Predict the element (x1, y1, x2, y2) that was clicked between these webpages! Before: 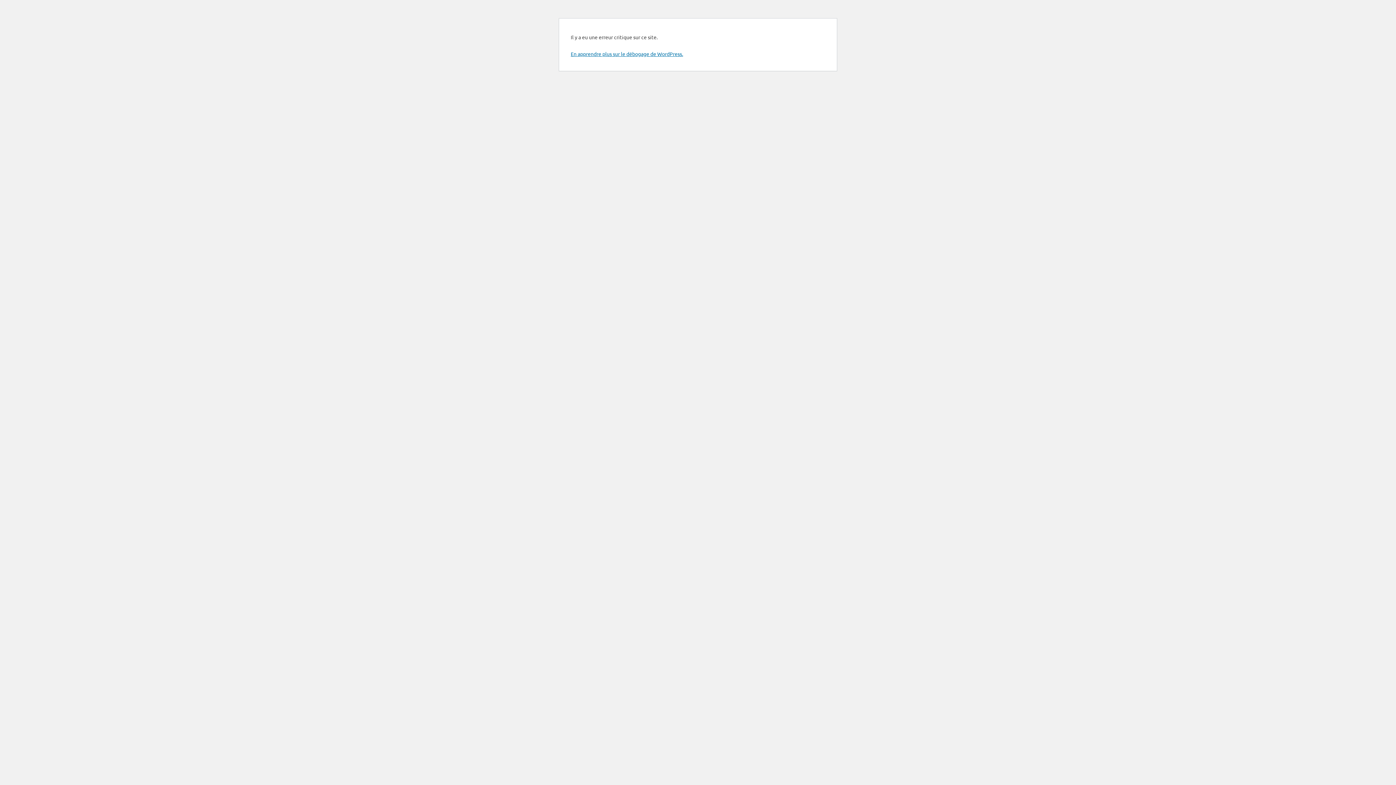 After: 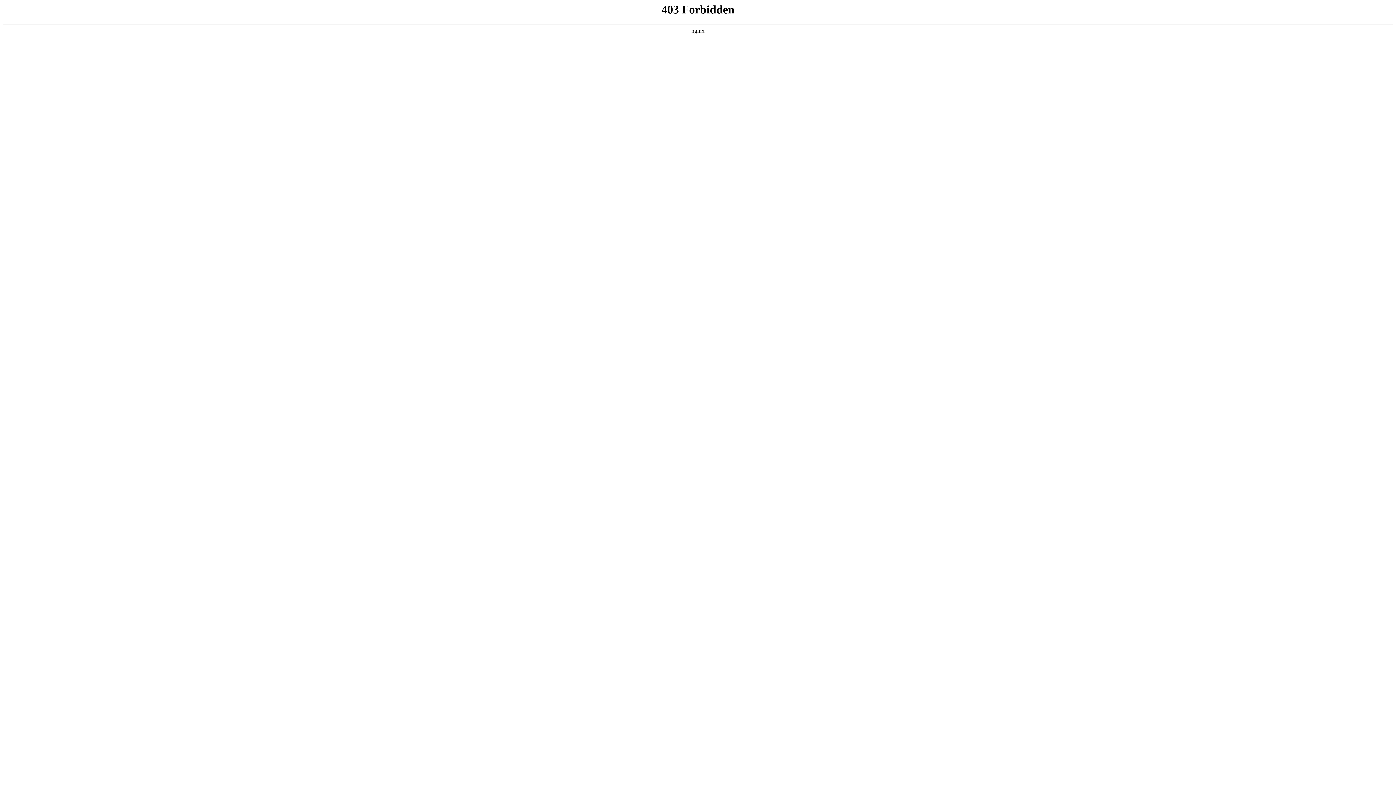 Action: label: En apprendre plus sur le débogage de WordPress. bbox: (570, 50, 683, 57)